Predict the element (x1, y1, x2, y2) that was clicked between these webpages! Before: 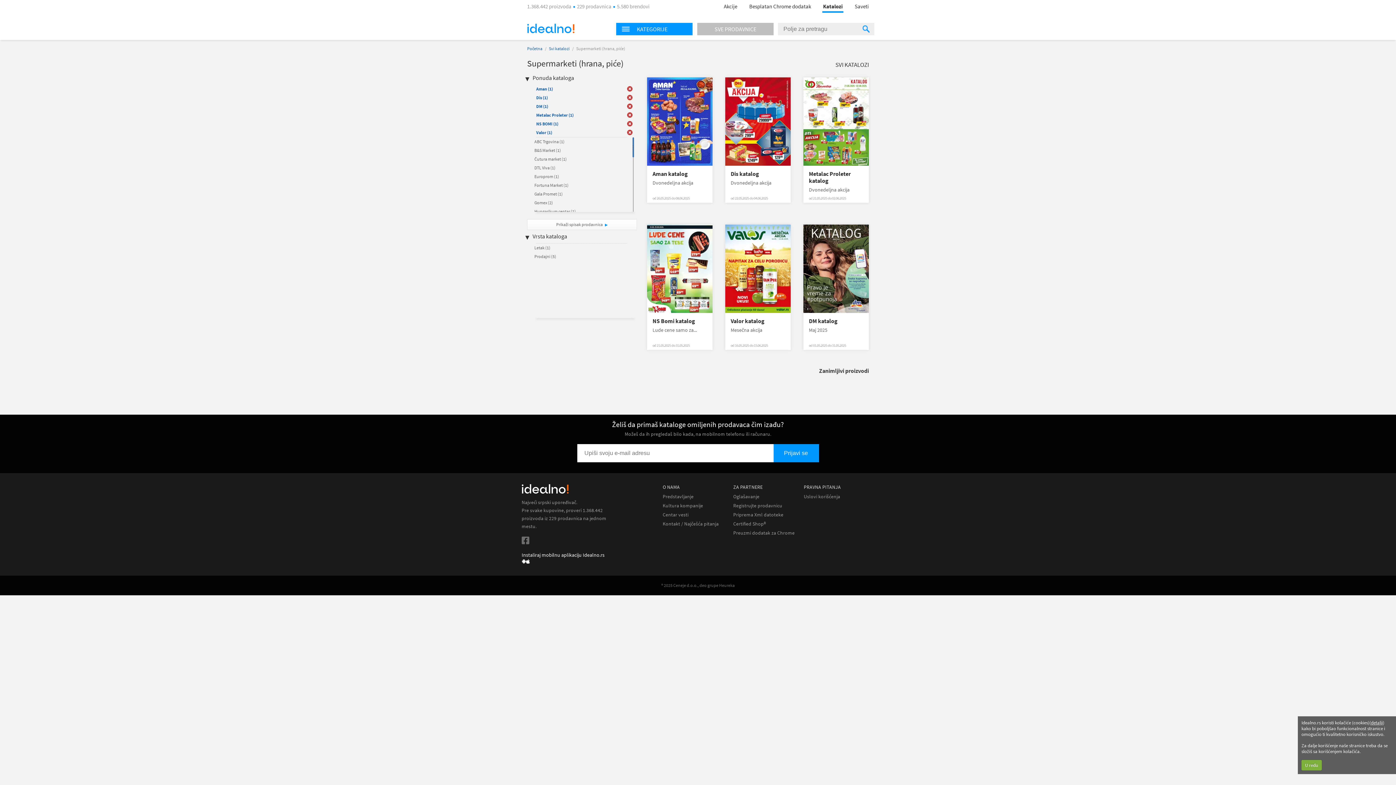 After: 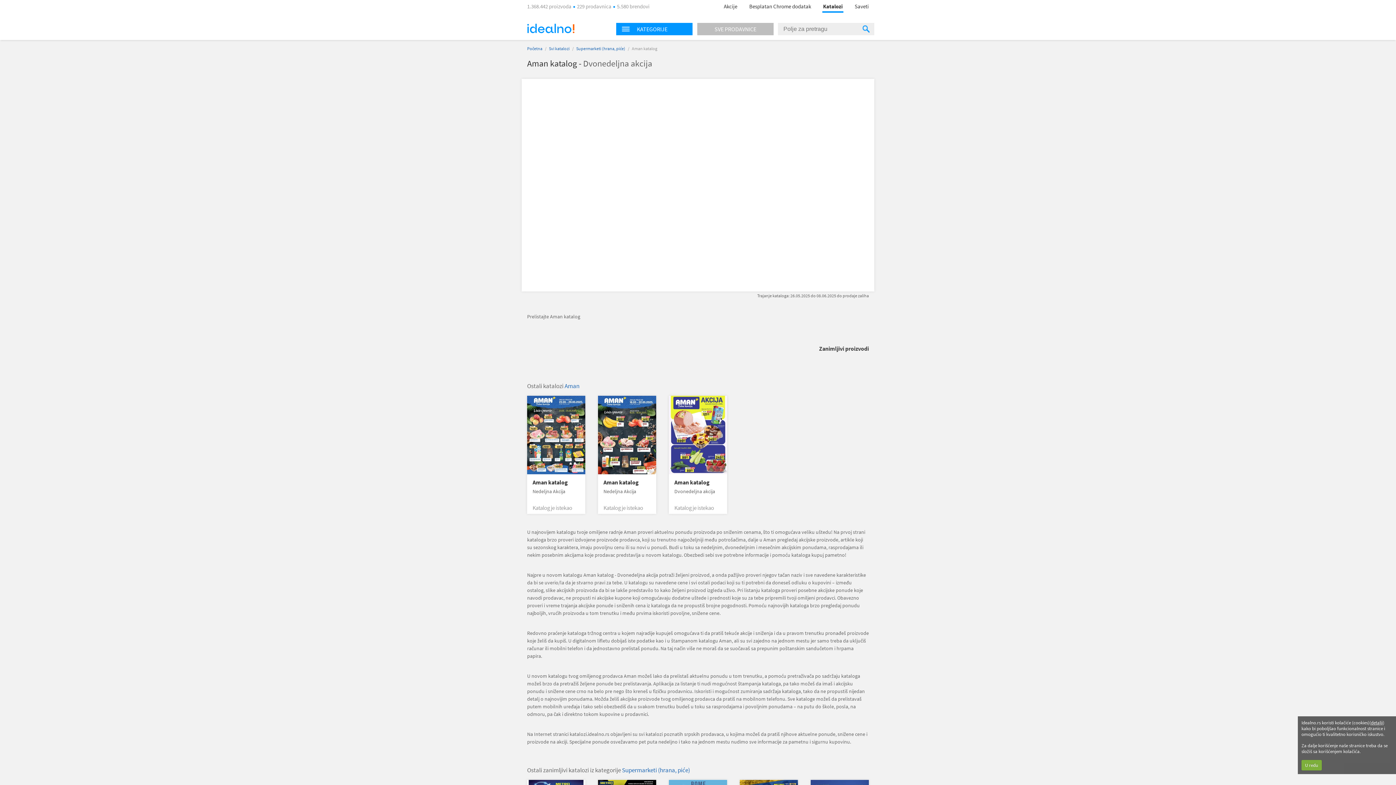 Action: bbox: (647, 77, 712, 165)